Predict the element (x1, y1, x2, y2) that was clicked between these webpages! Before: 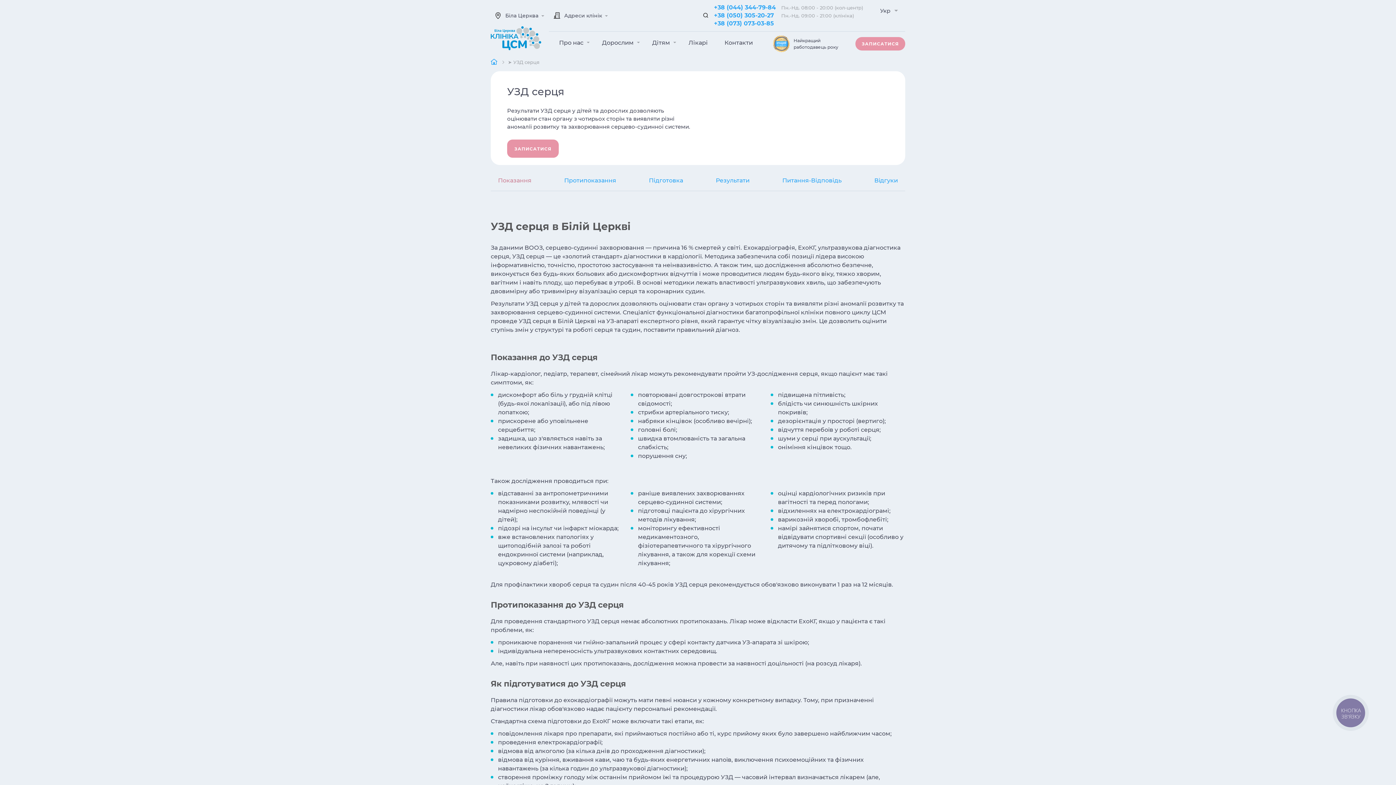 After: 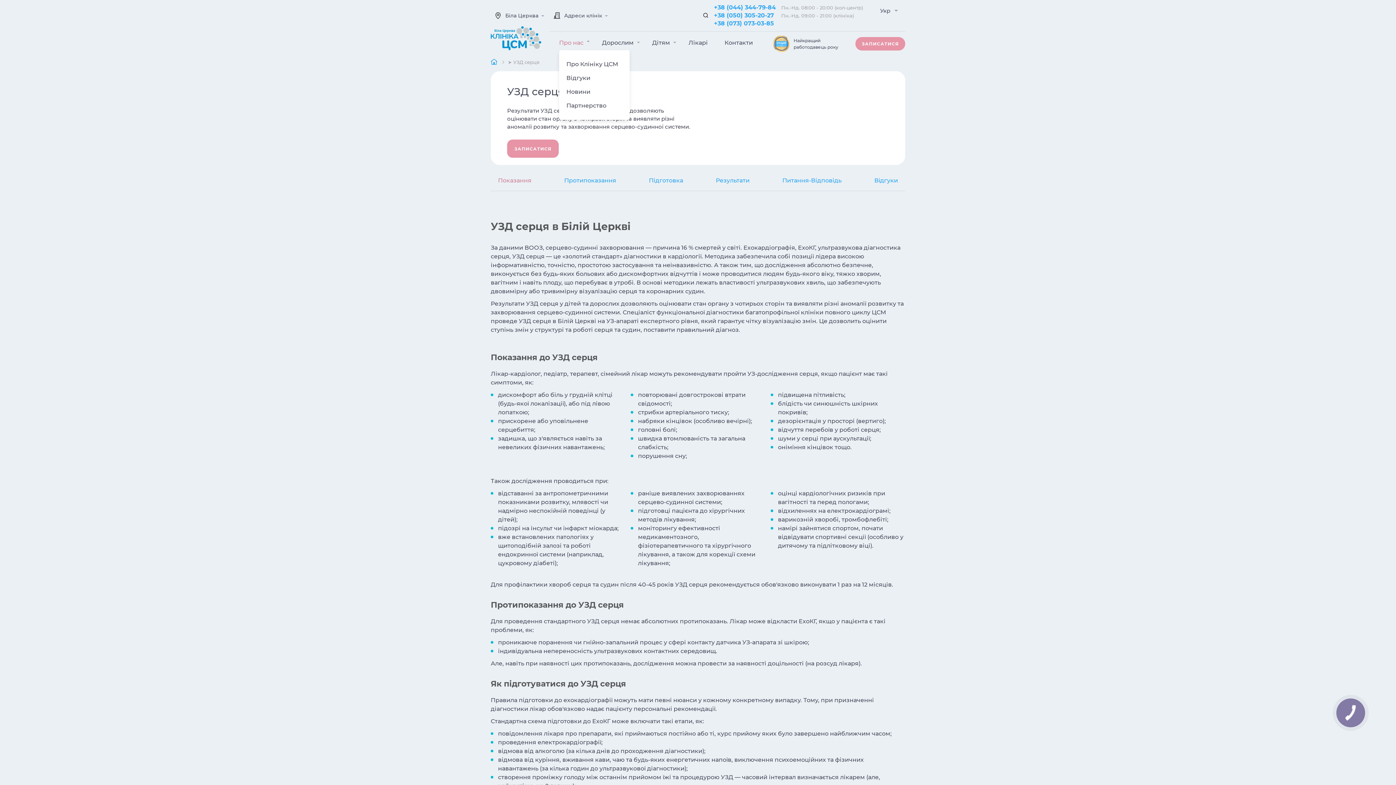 Action: bbox: (559, 39, 585, 46) label: Про нас 